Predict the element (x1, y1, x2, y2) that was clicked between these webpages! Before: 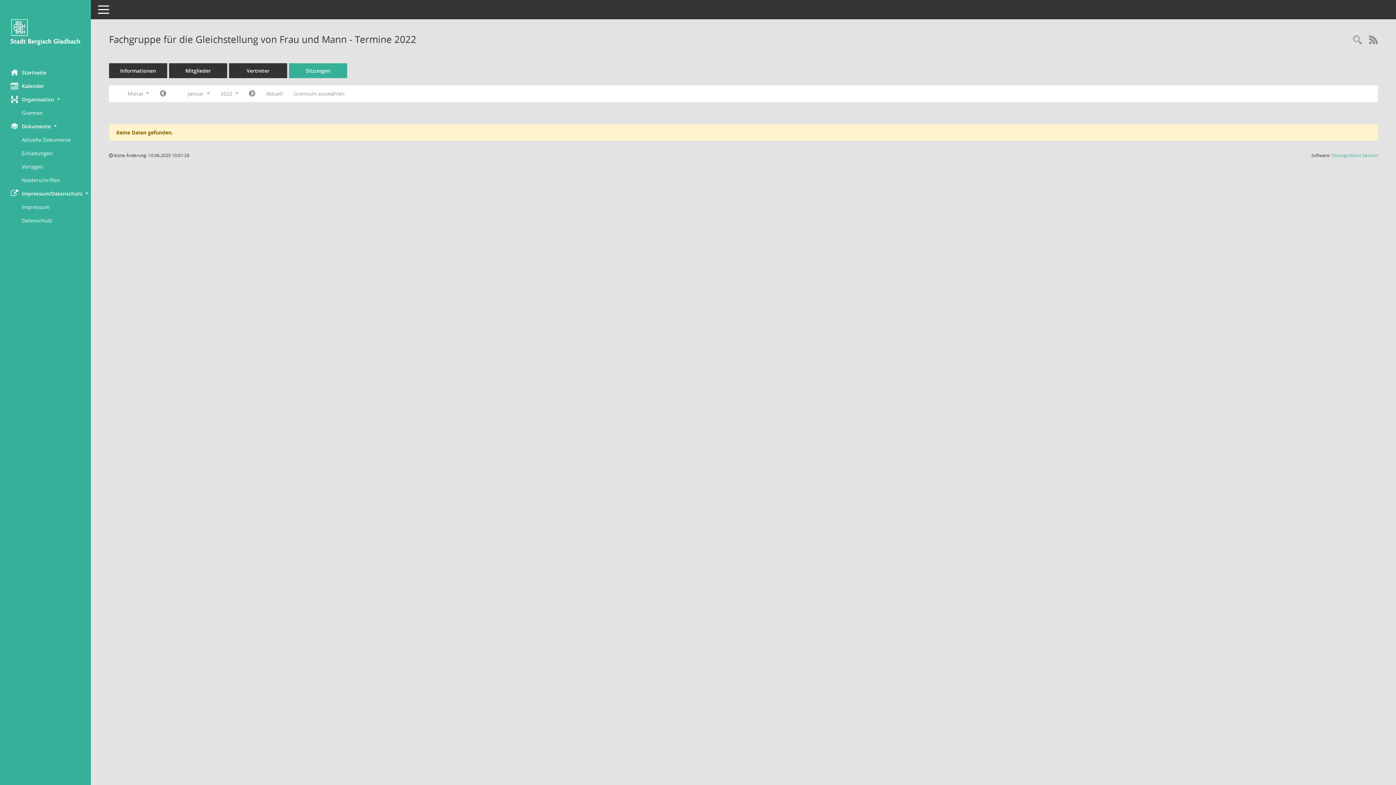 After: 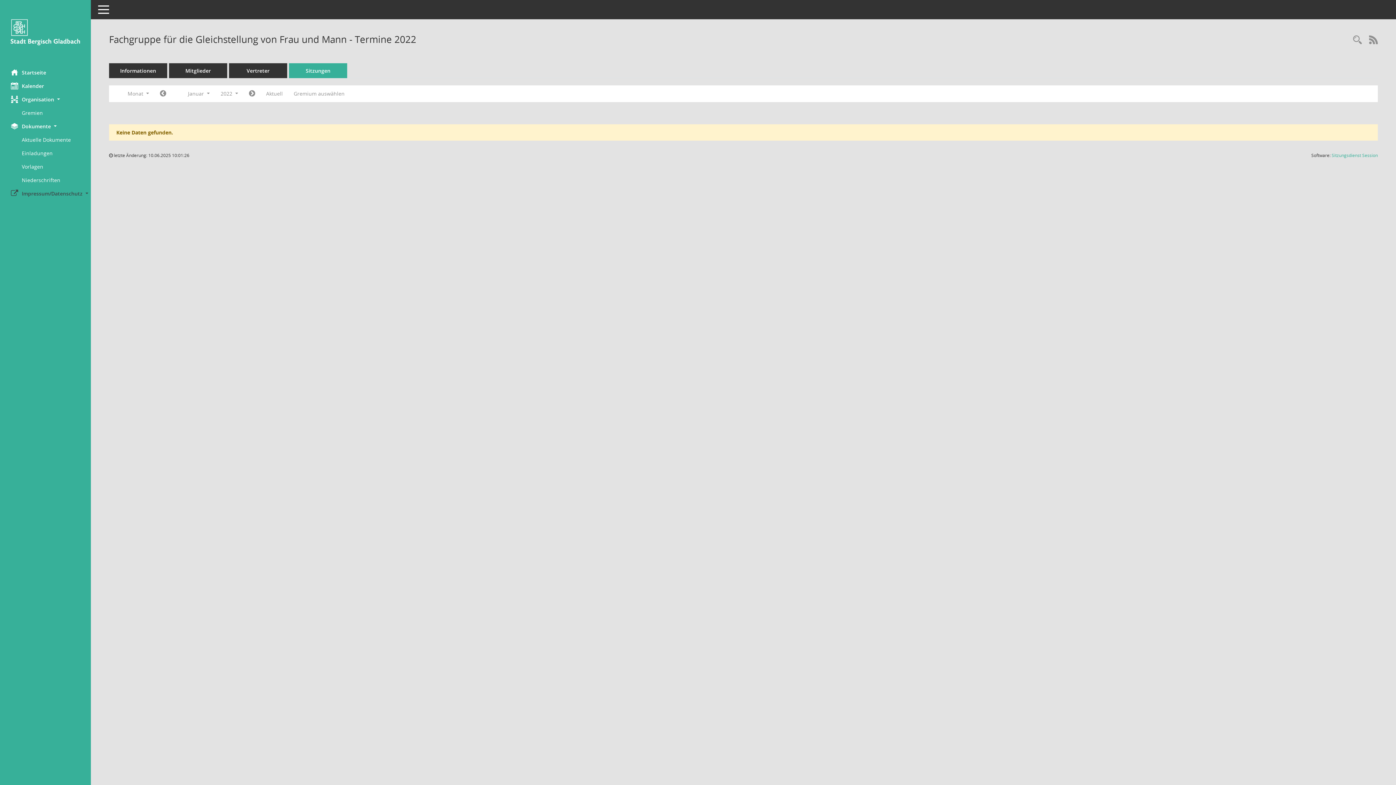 Action: label: Impressum/Datenschutz  bbox: (0, 186, 90, 200)